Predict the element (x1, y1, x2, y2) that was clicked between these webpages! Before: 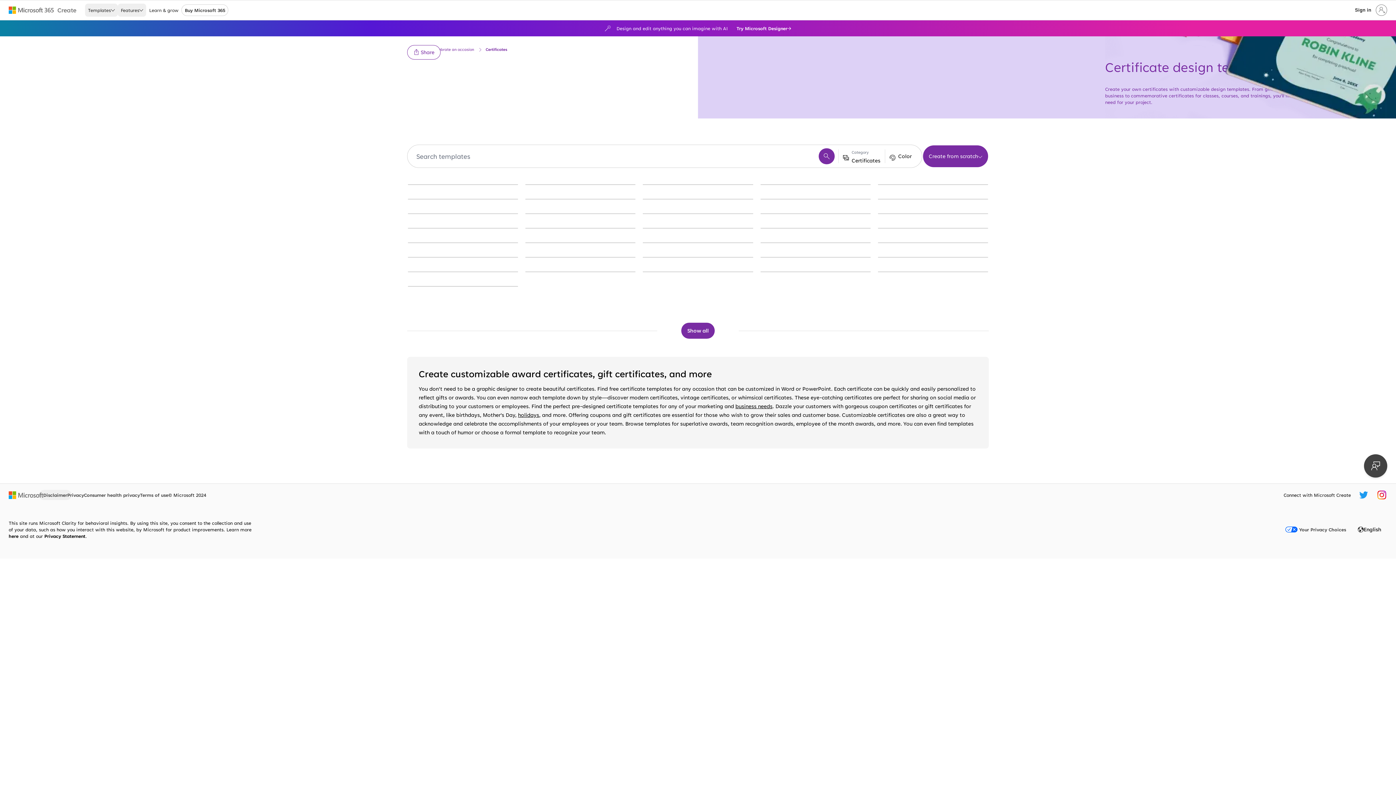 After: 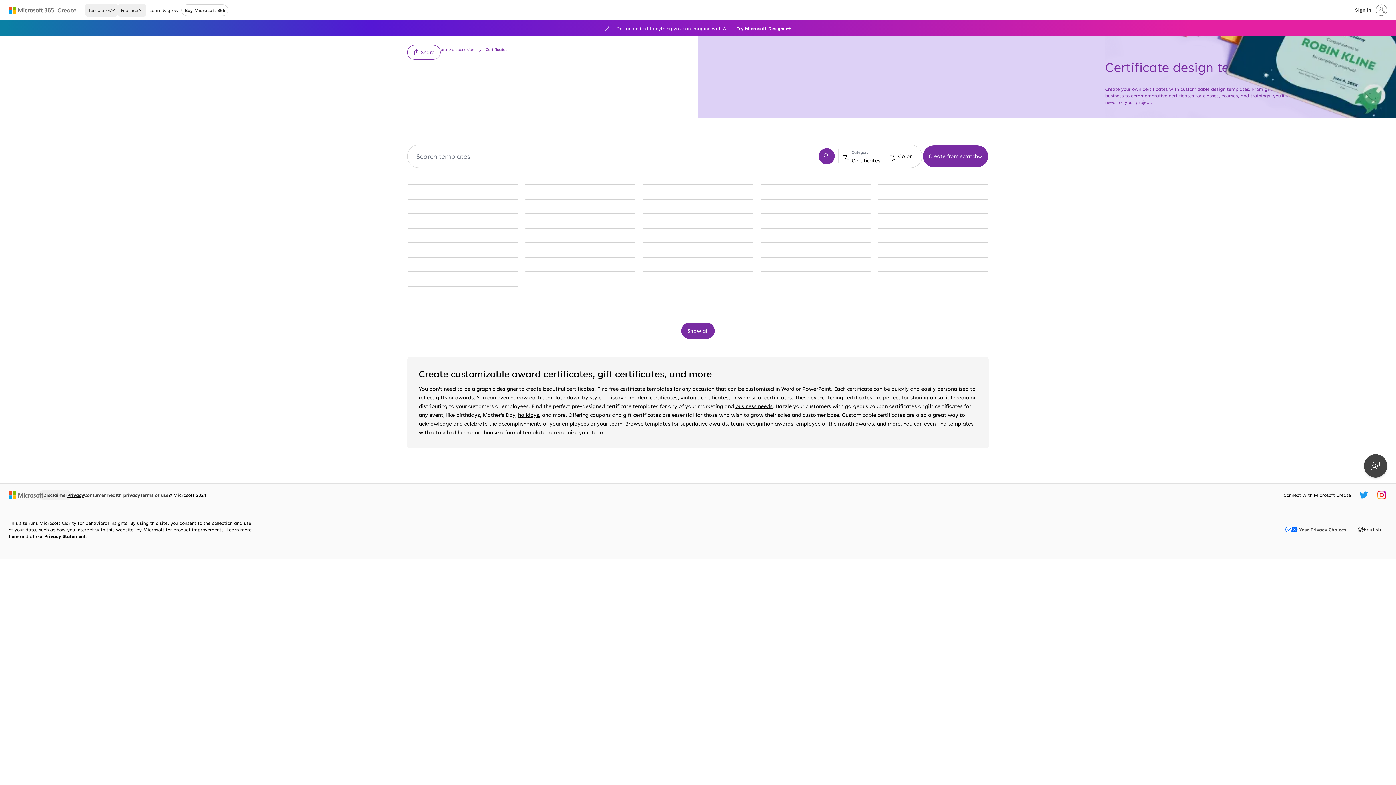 Action: label: Privacy bbox: (67, 491, 84, 499)